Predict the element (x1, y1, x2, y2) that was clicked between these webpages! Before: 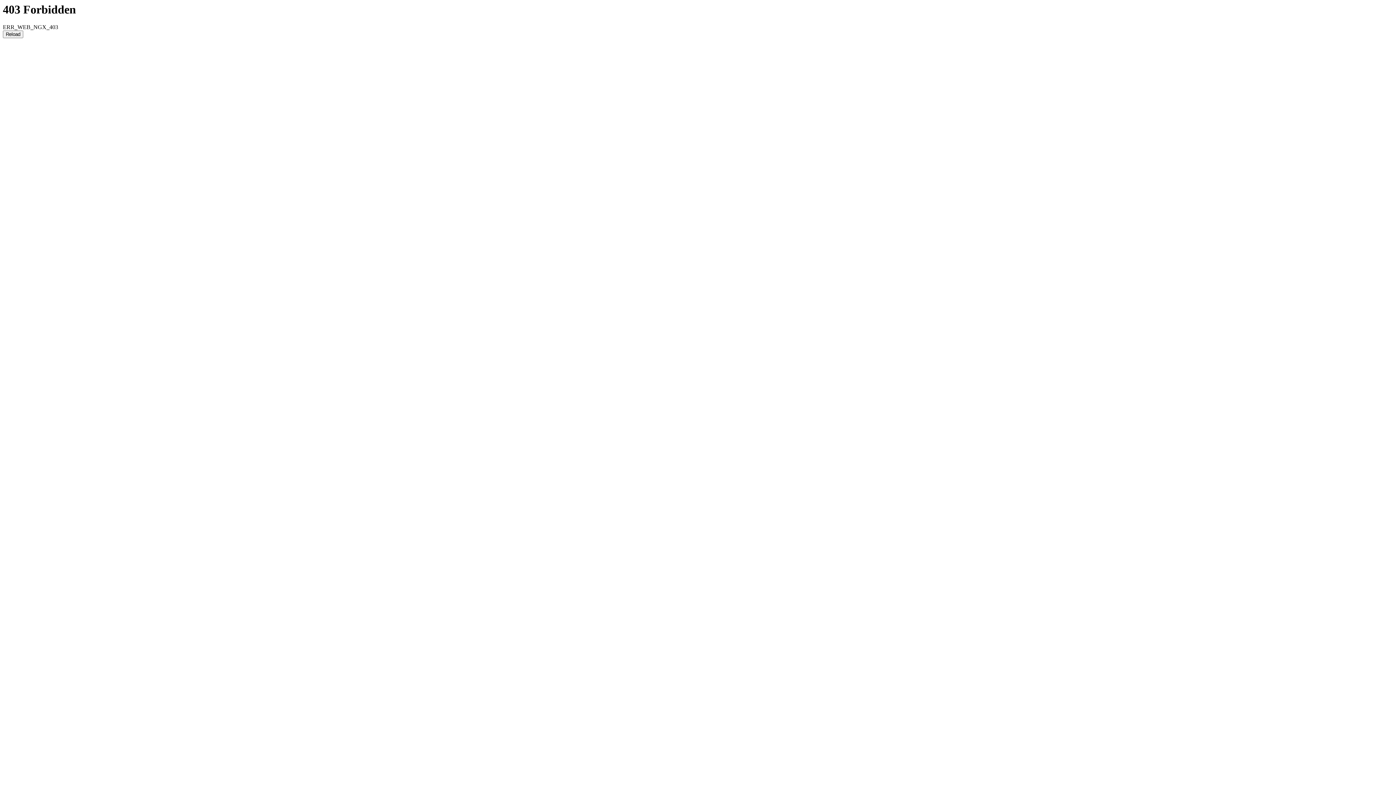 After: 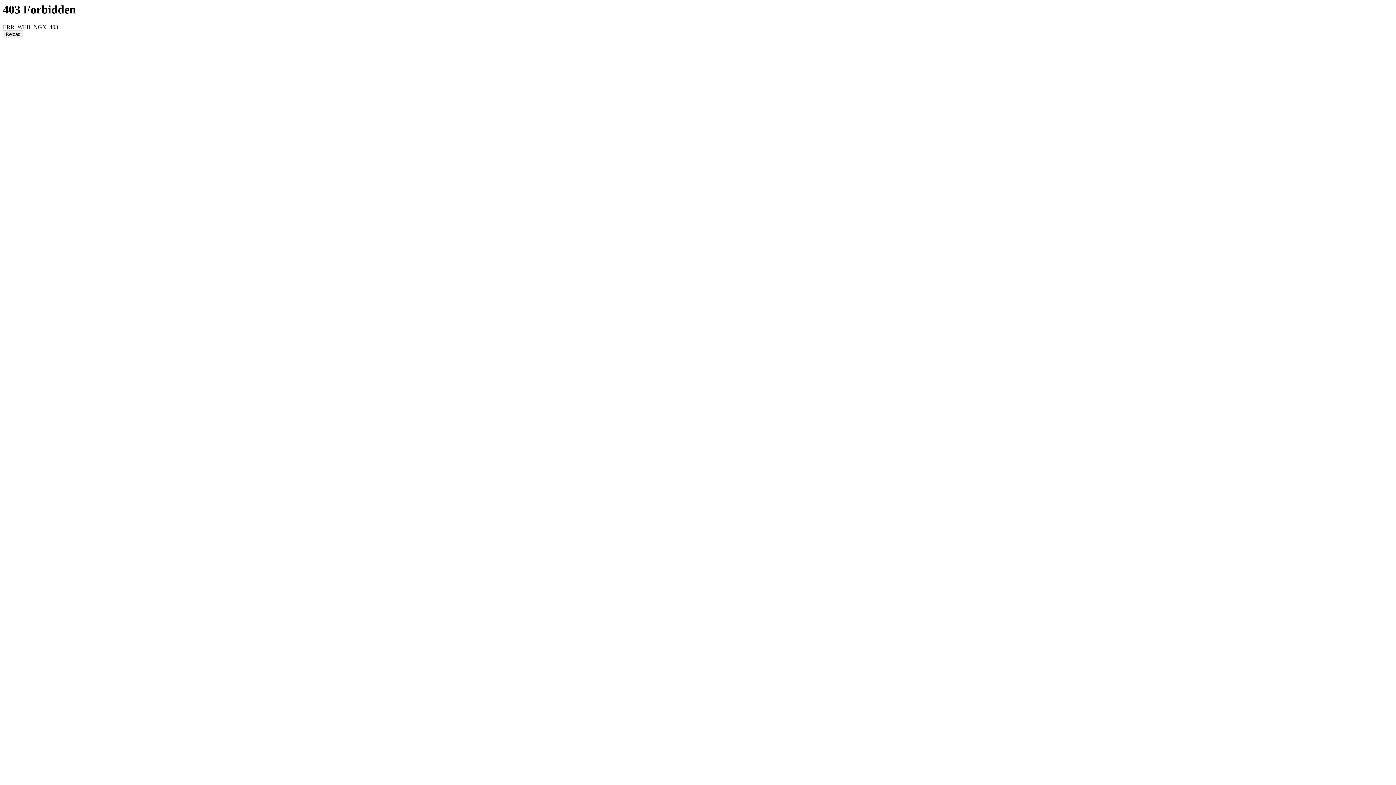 Action: label: Reload bbox: (2, 30, 23, 38)